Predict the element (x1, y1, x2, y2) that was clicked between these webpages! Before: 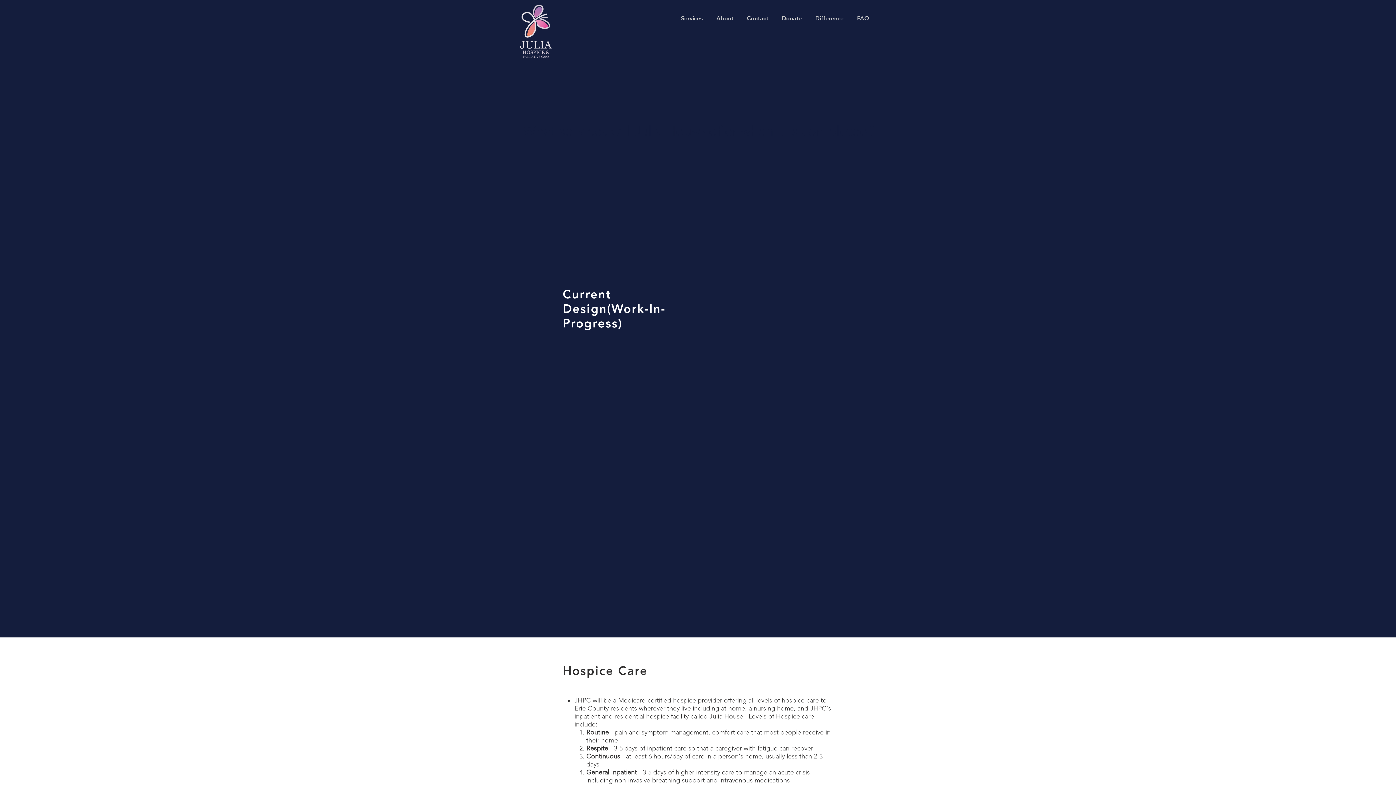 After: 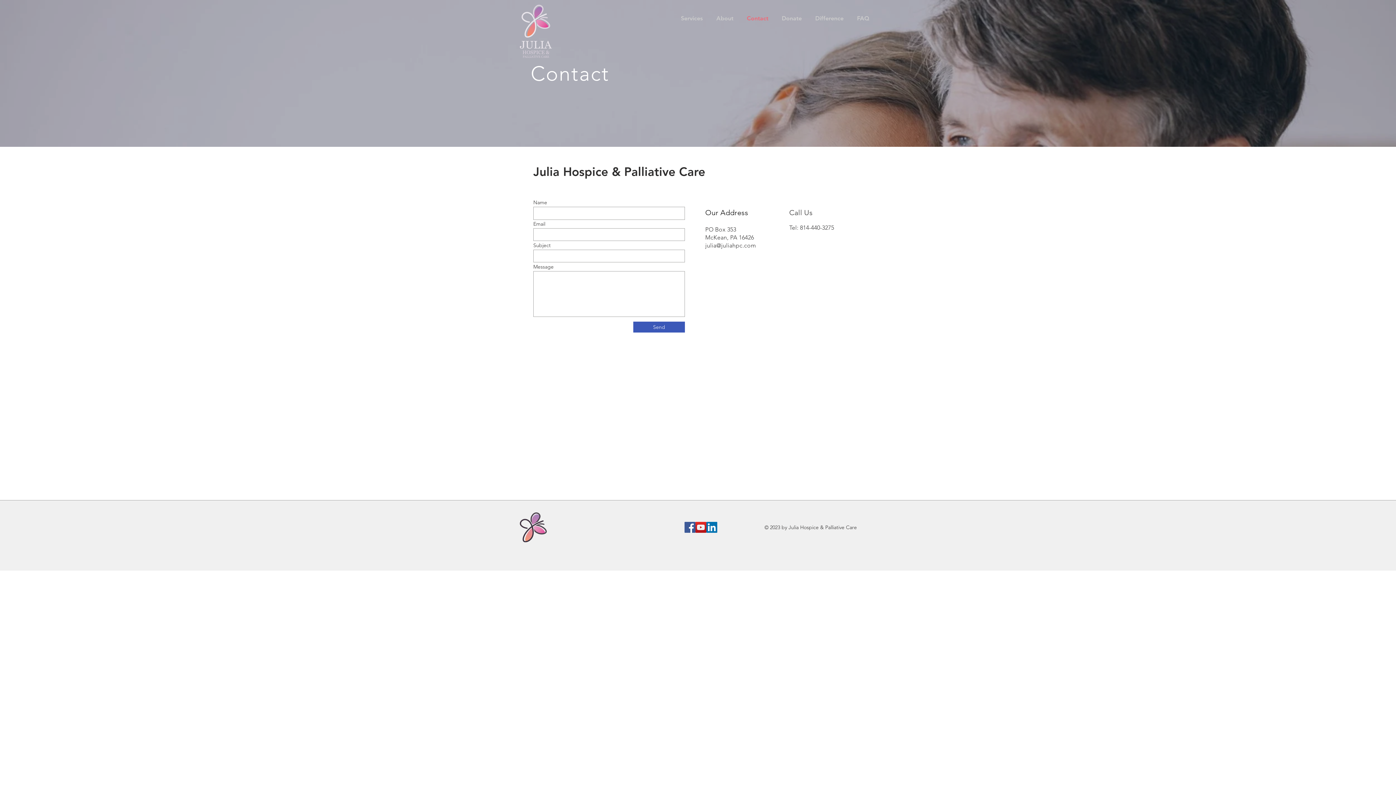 Action: bbox: (740, 13, 775, 23) label: Contact